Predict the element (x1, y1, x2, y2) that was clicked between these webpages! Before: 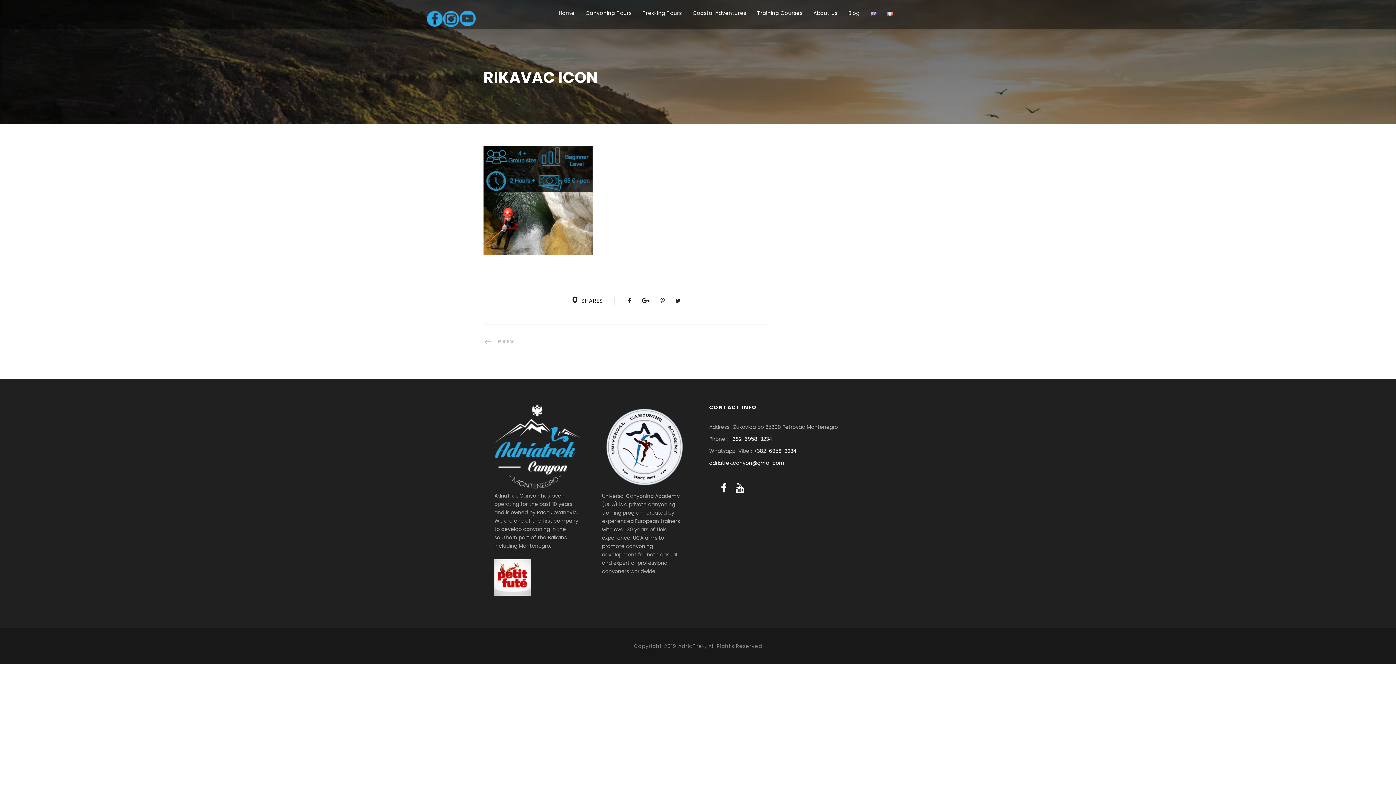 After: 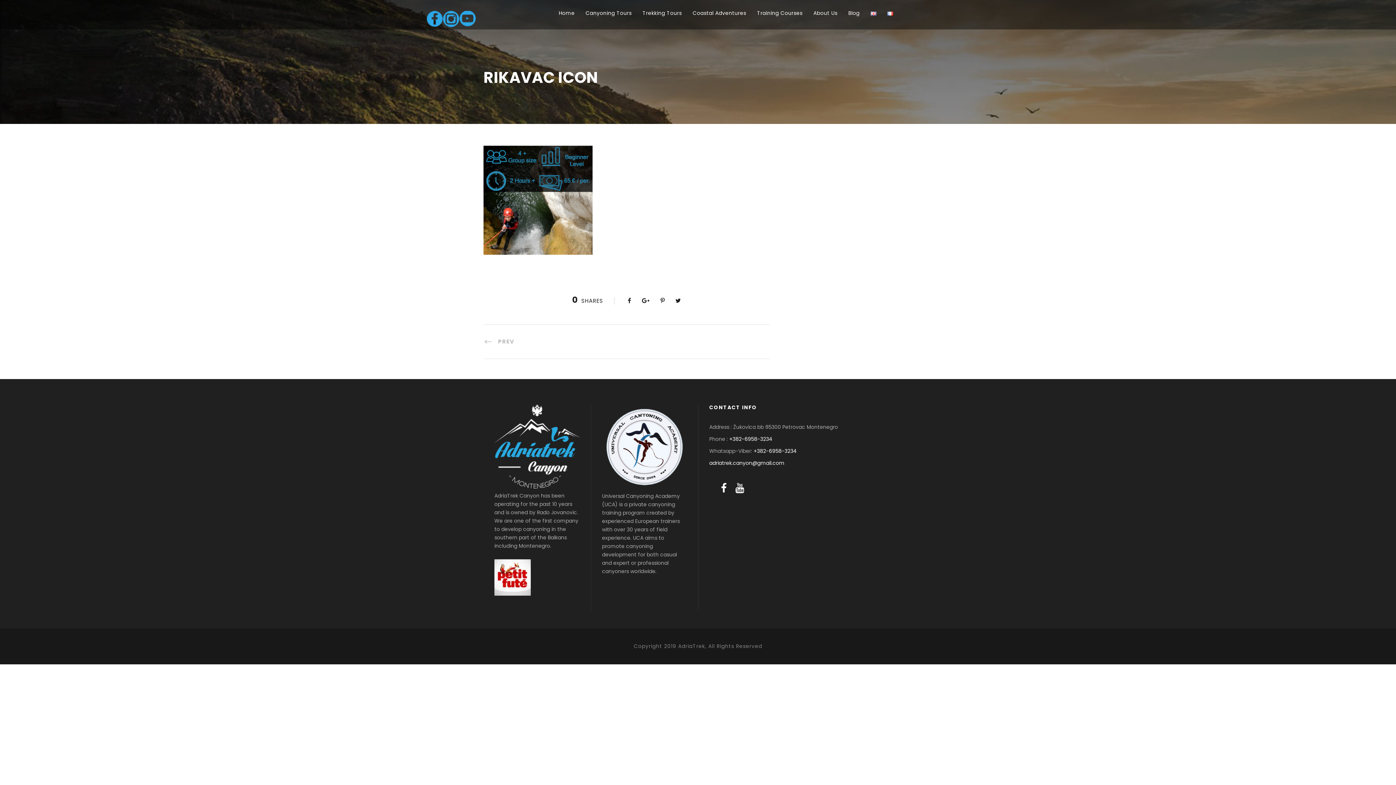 Action: bbox: (729, 435, 772, 442) label: +382-6958-3234